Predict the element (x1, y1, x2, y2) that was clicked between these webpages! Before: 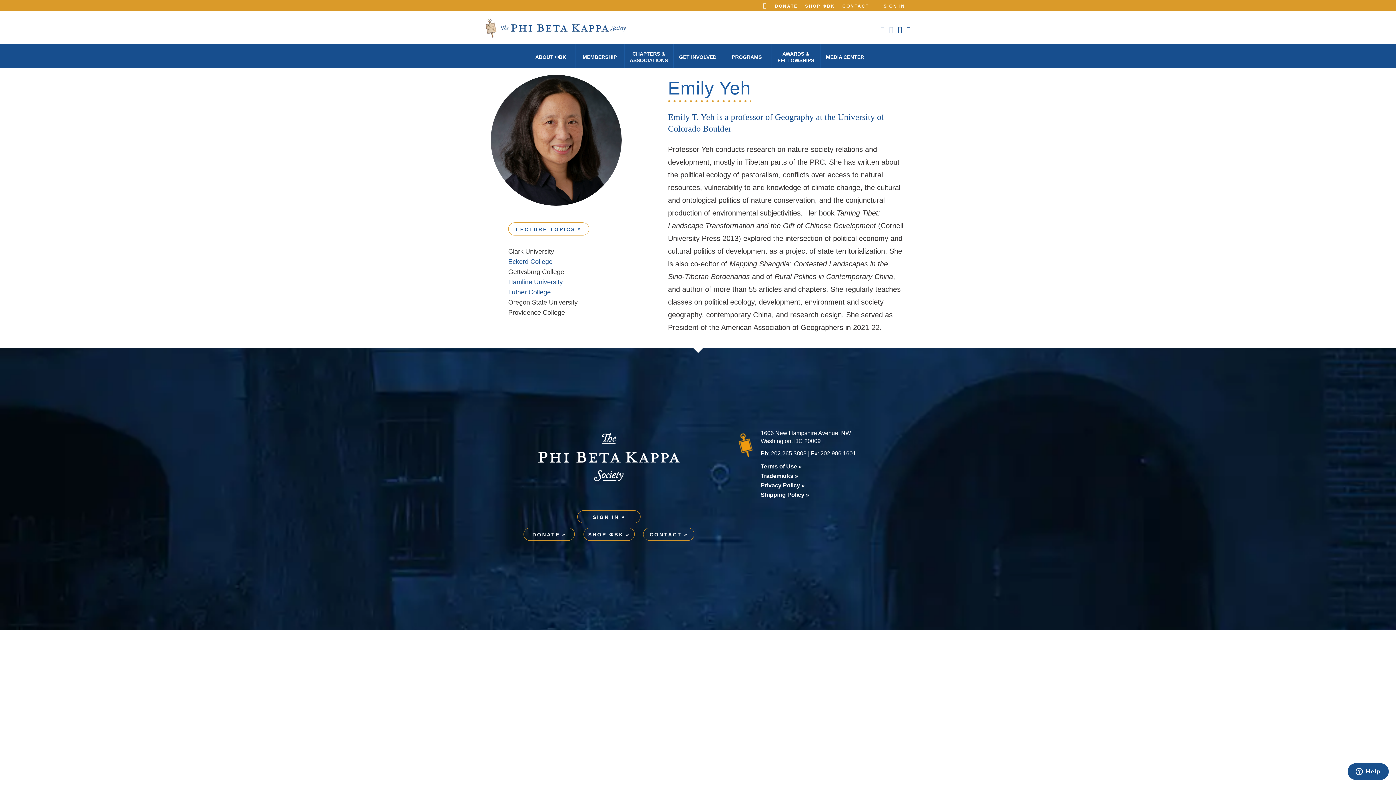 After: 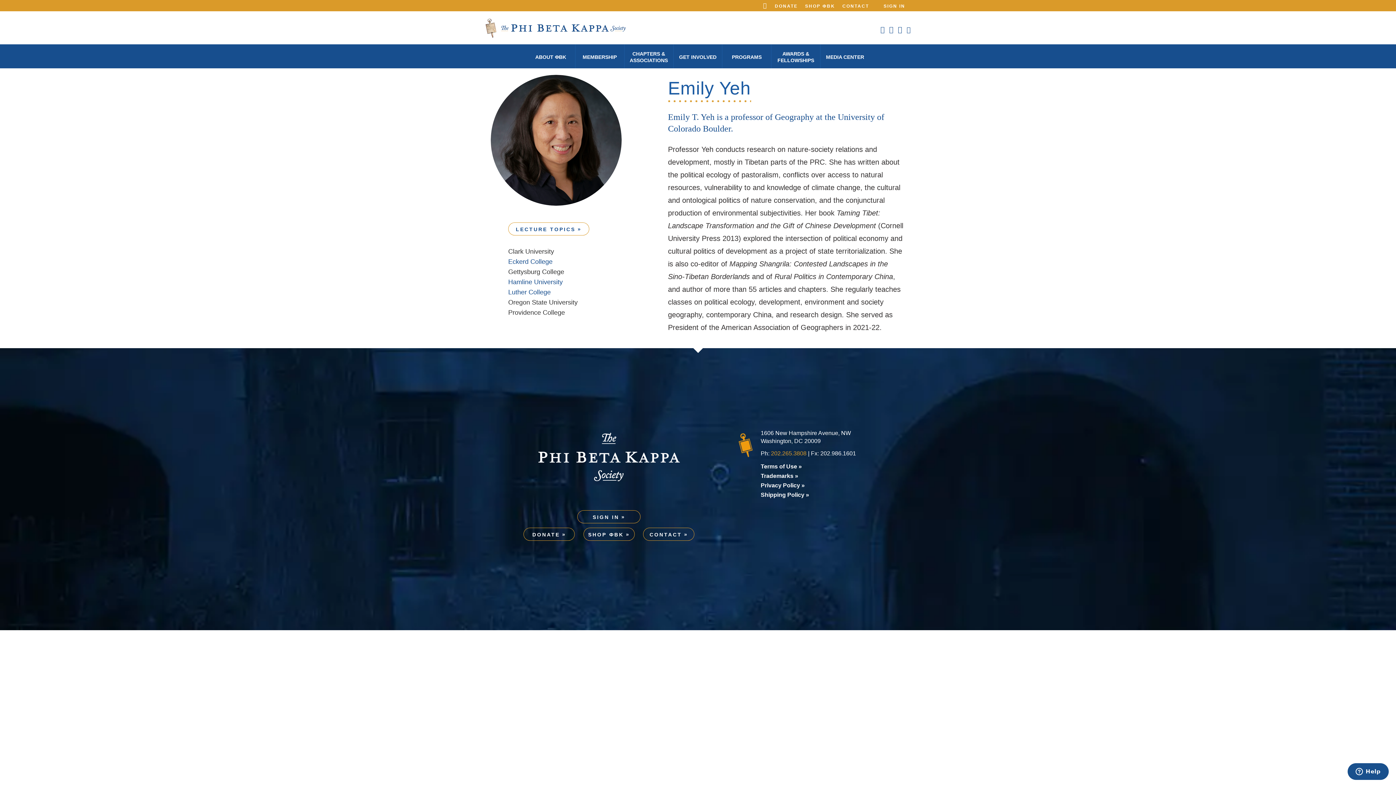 Action: bbox: (771, 450, 806, 456) label: 202.265.3808